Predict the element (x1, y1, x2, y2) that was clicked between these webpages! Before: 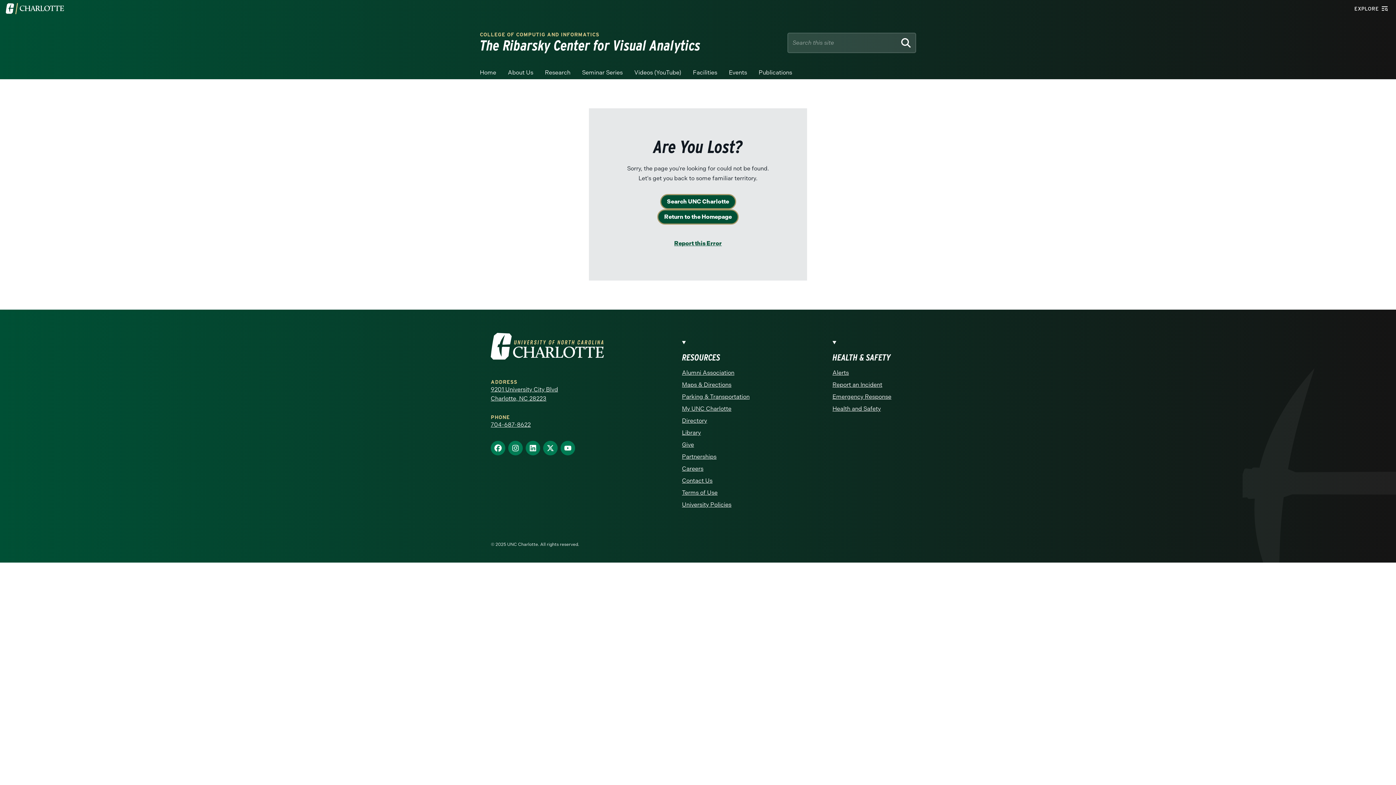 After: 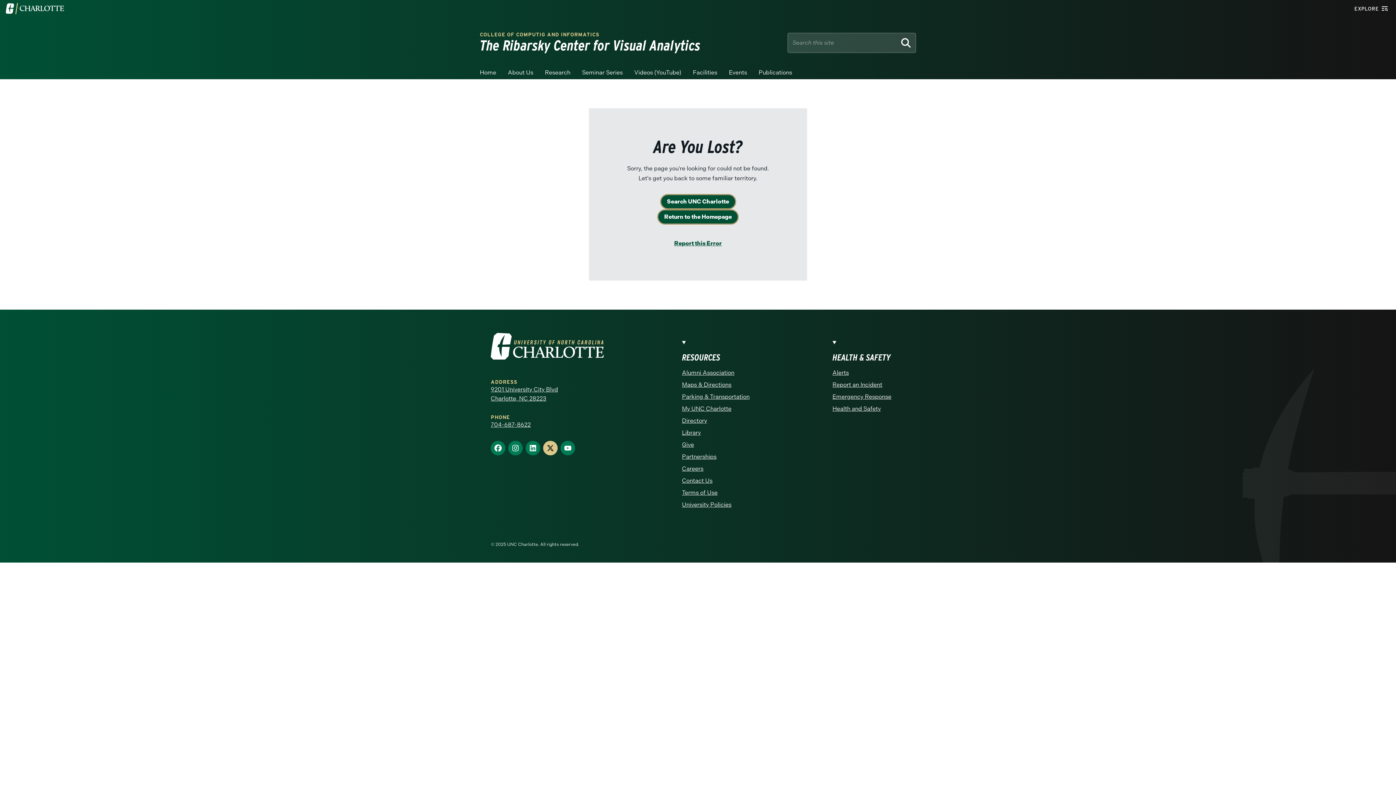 Action: bbox: (543, 441, 557, 455) label: Find us on X